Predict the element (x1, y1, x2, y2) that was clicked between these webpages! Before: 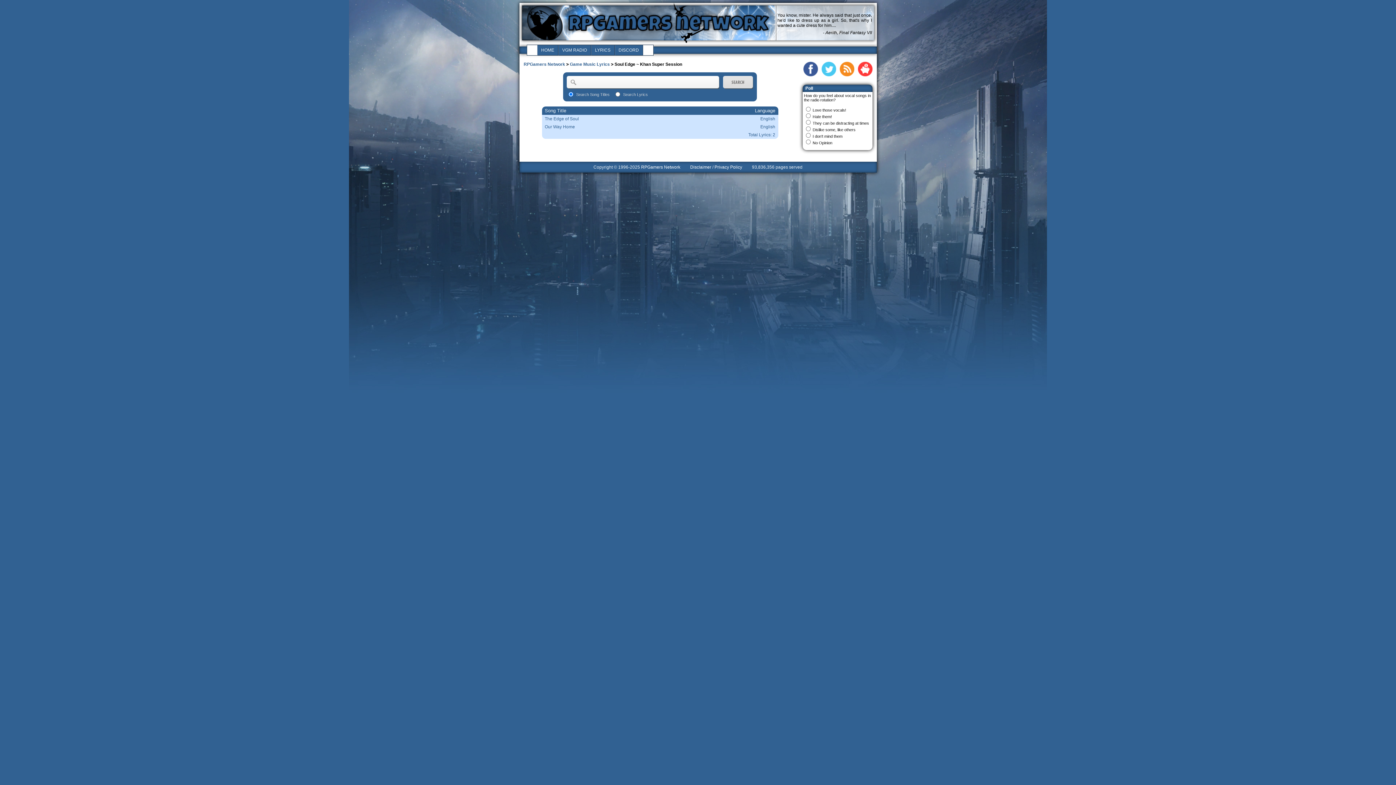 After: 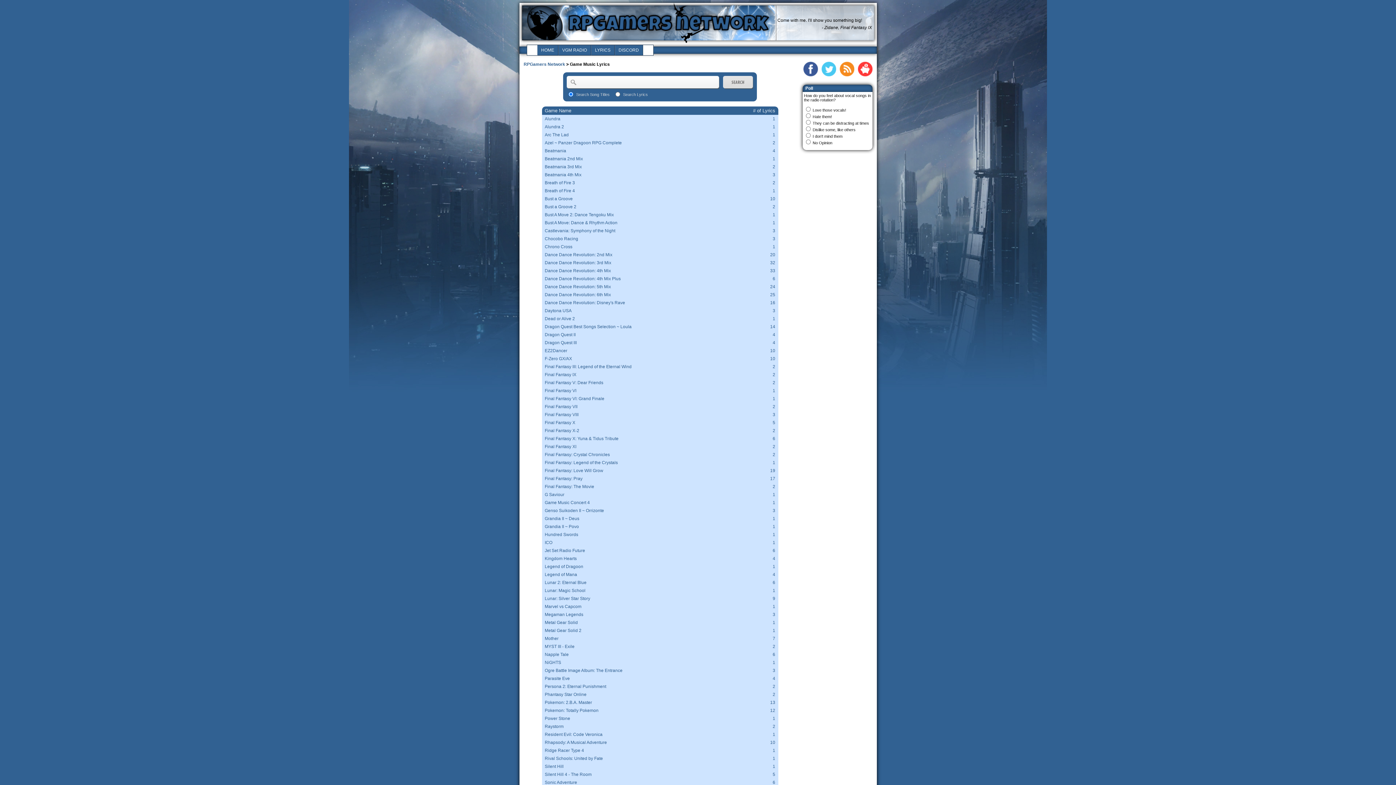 Action: bbox: (591, 45, 614, 55) label: LYRICS